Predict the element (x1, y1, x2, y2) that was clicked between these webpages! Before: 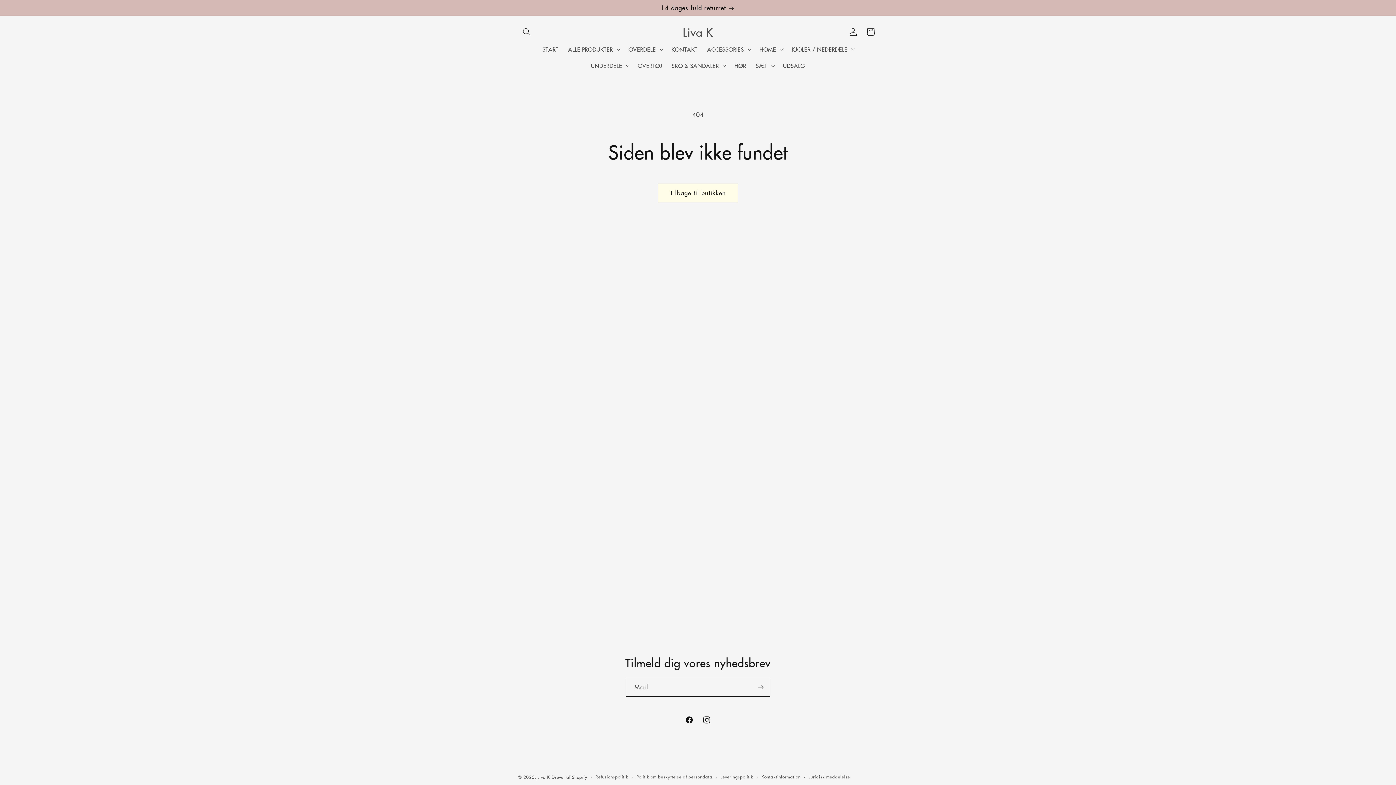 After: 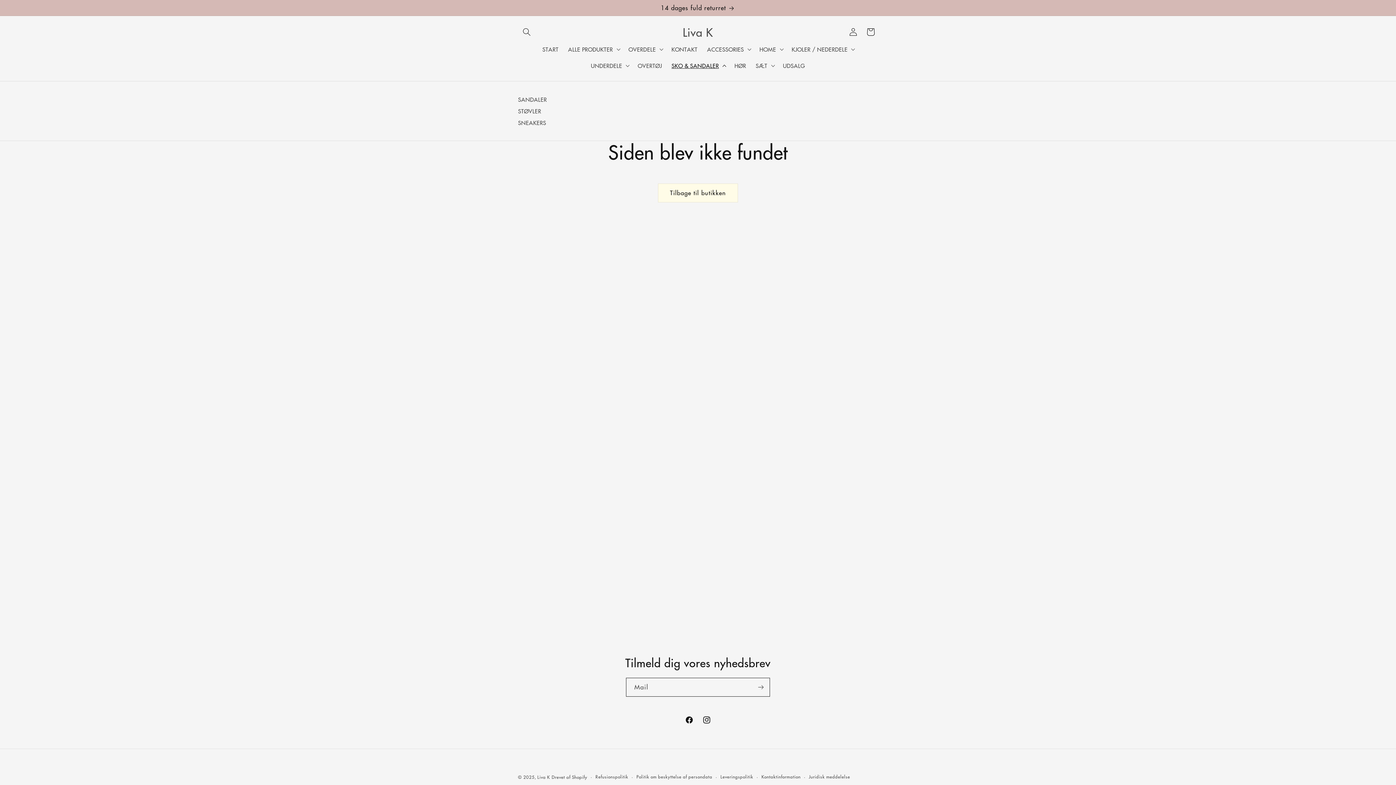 Action: bbox: (666, 57, 729, 73) label: SKO & SANDALER